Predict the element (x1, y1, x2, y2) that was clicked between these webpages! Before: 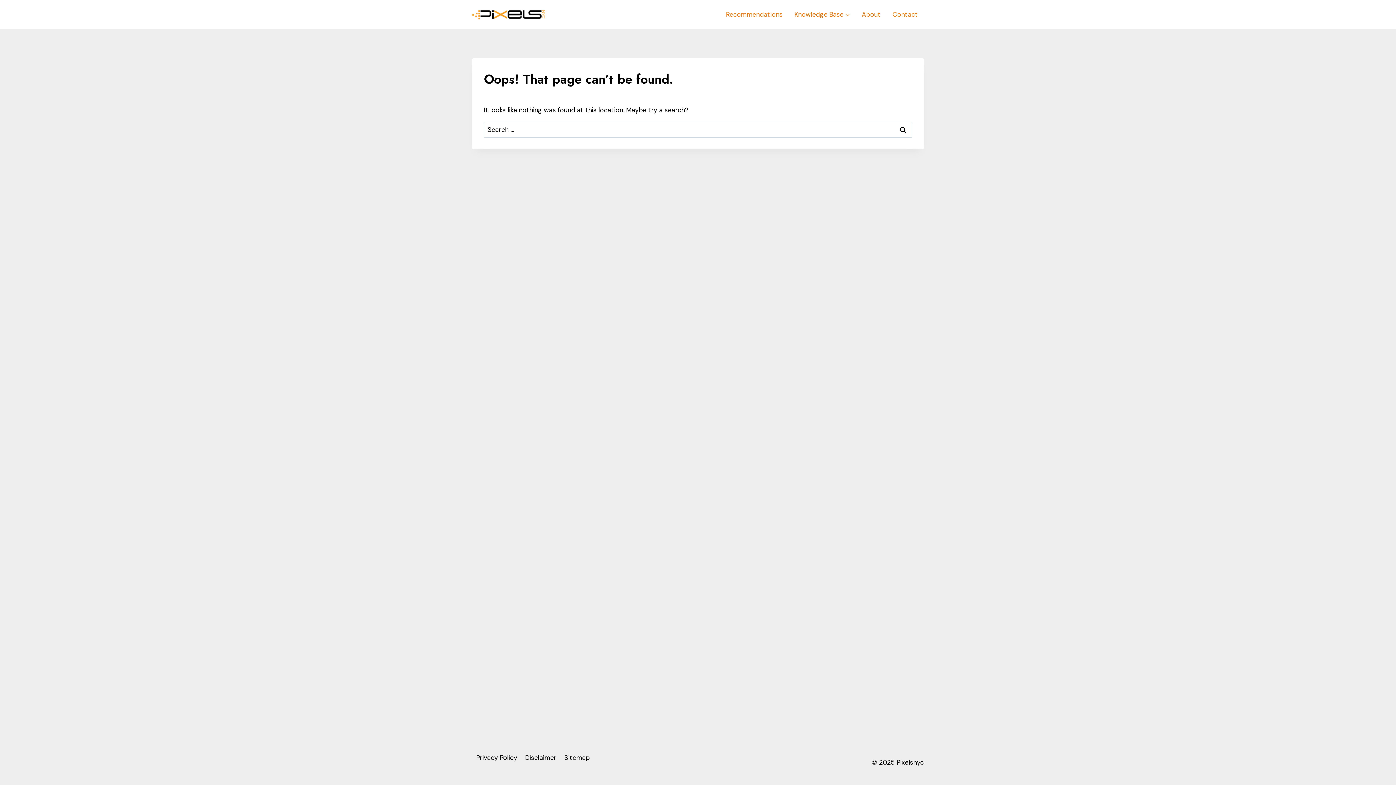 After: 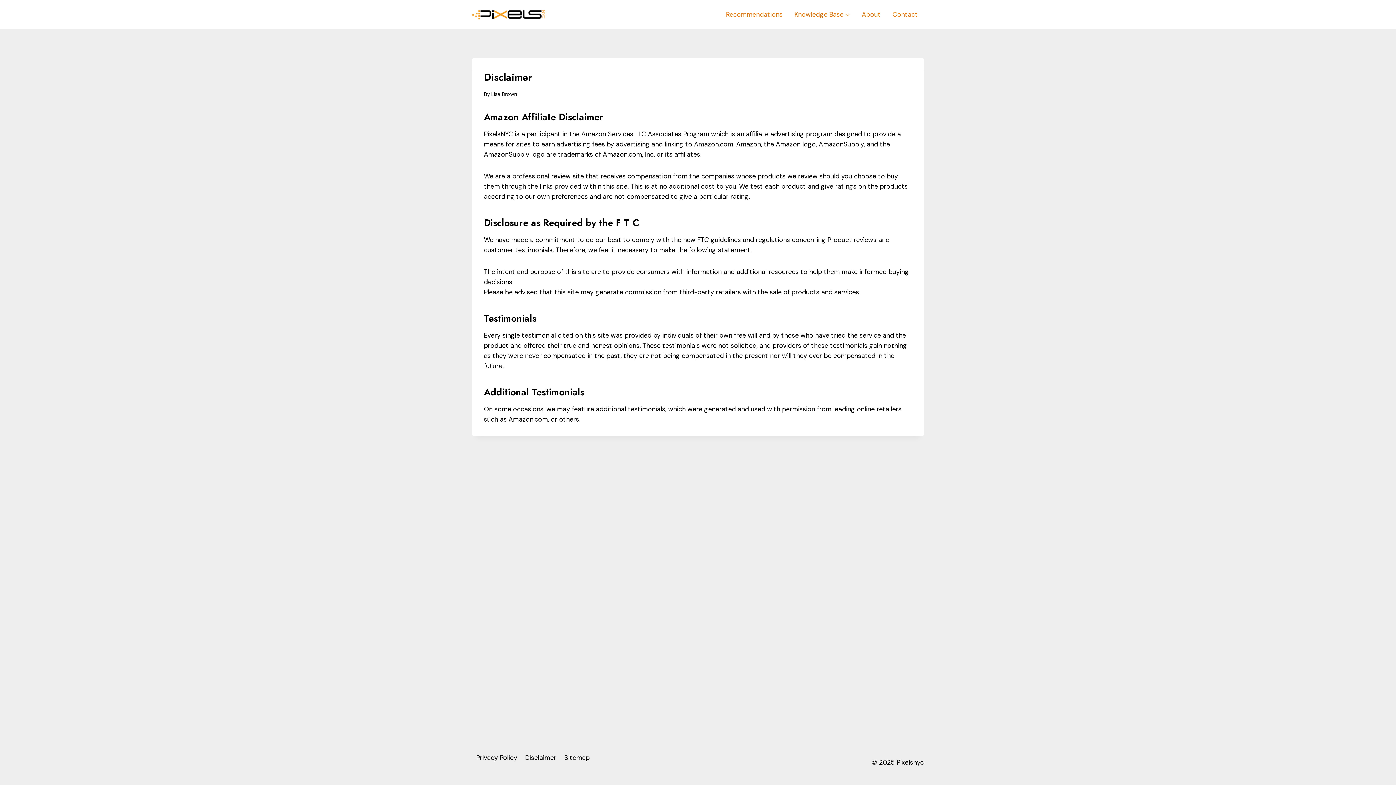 Action: label: Disclaimer bbox: (521, 751, 560, 765)